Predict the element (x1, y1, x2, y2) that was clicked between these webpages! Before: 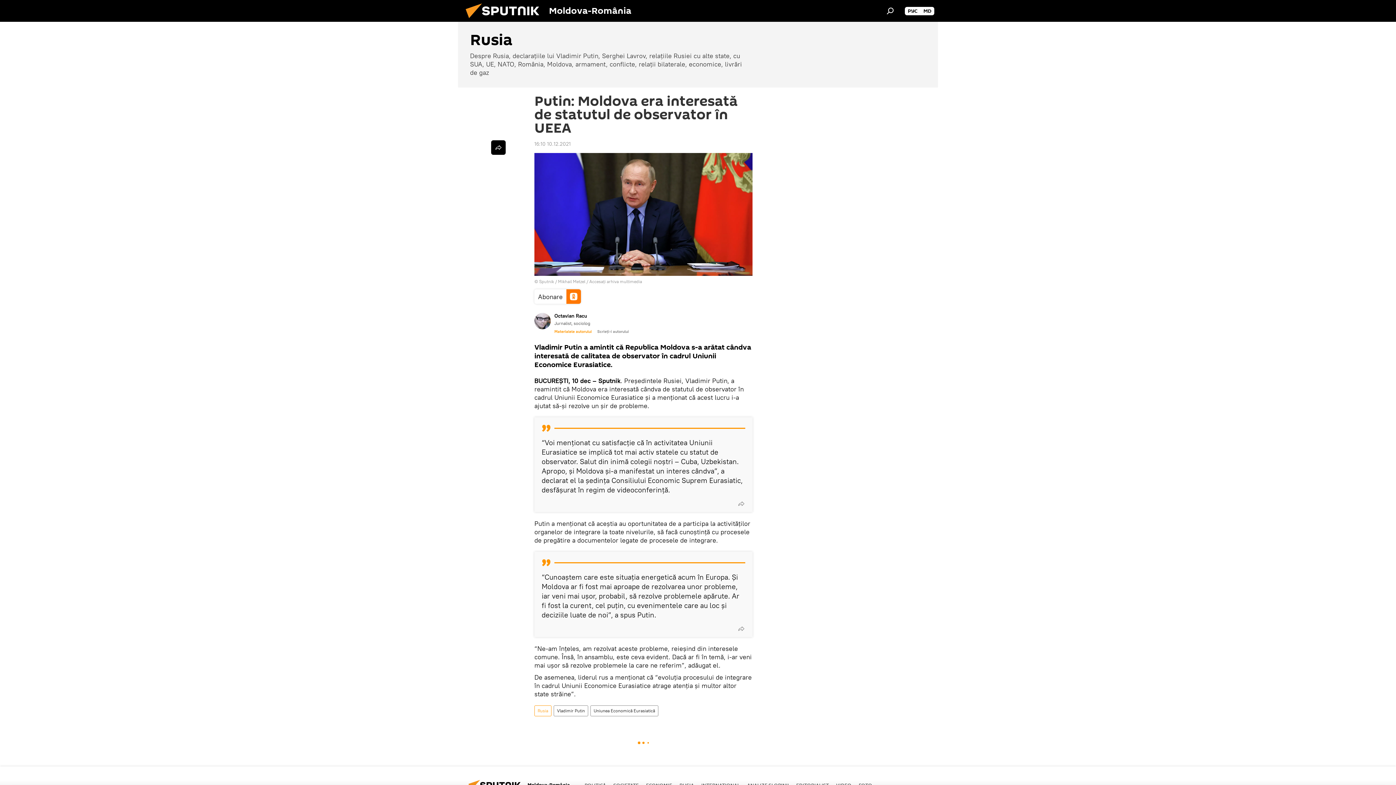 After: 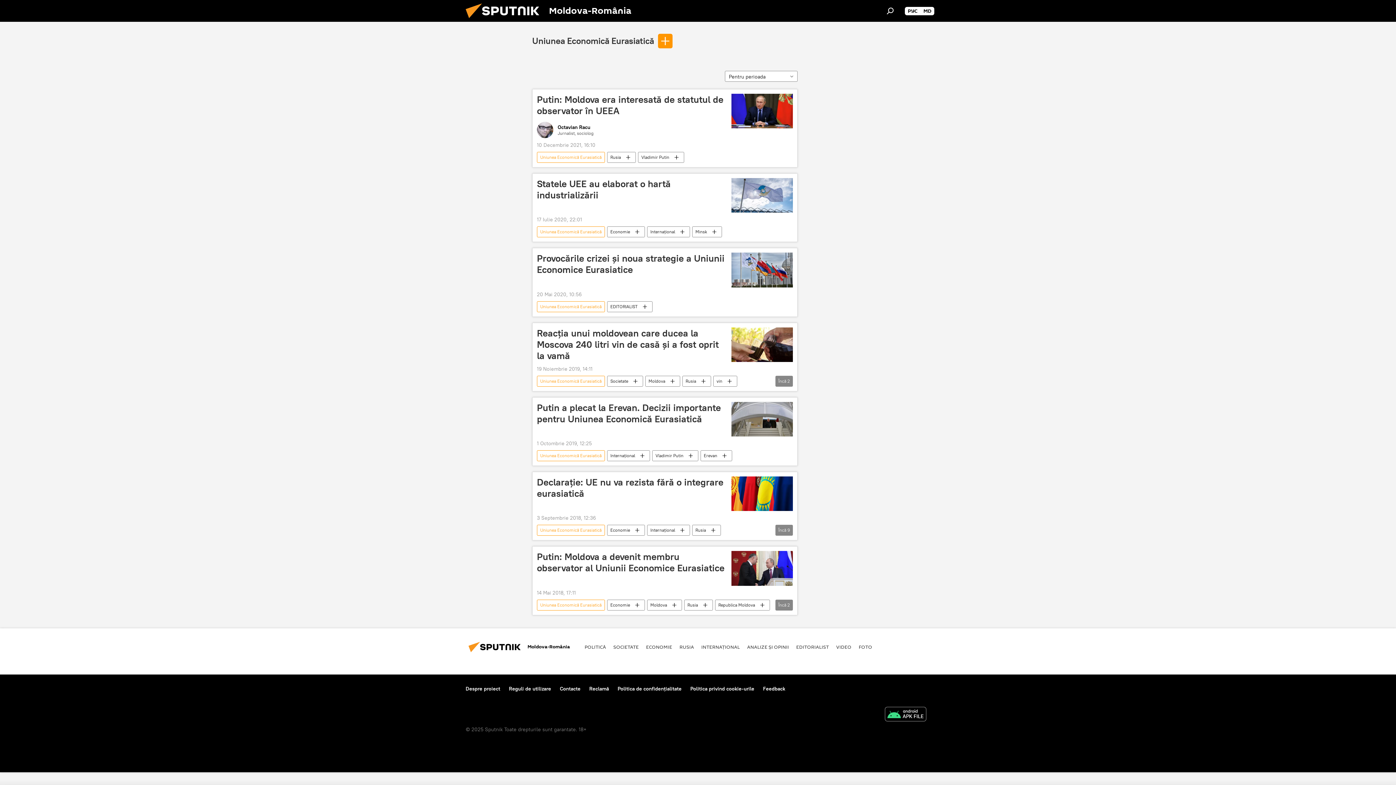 Action: label: Uniunea Economică Eurasiatică bbox: (590, 705, 658, 716)